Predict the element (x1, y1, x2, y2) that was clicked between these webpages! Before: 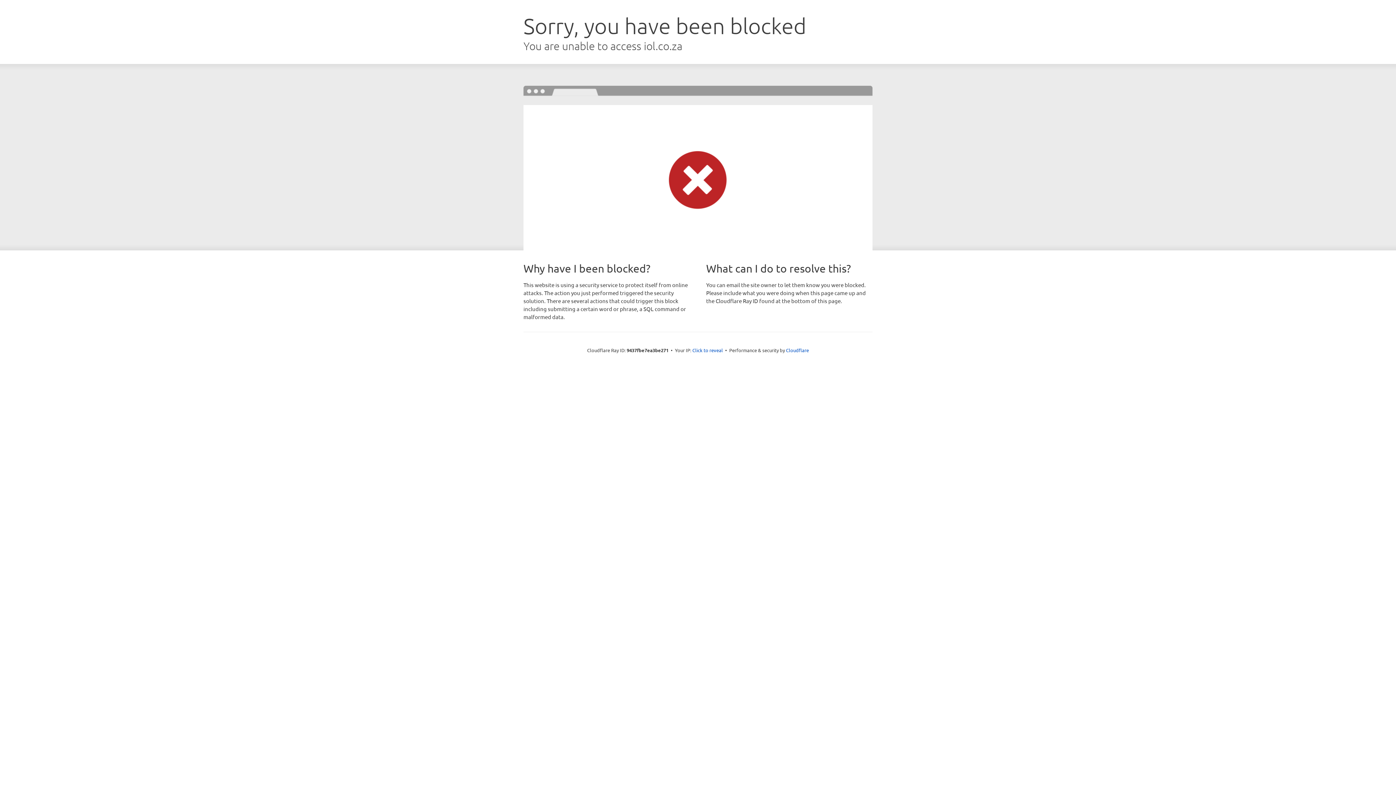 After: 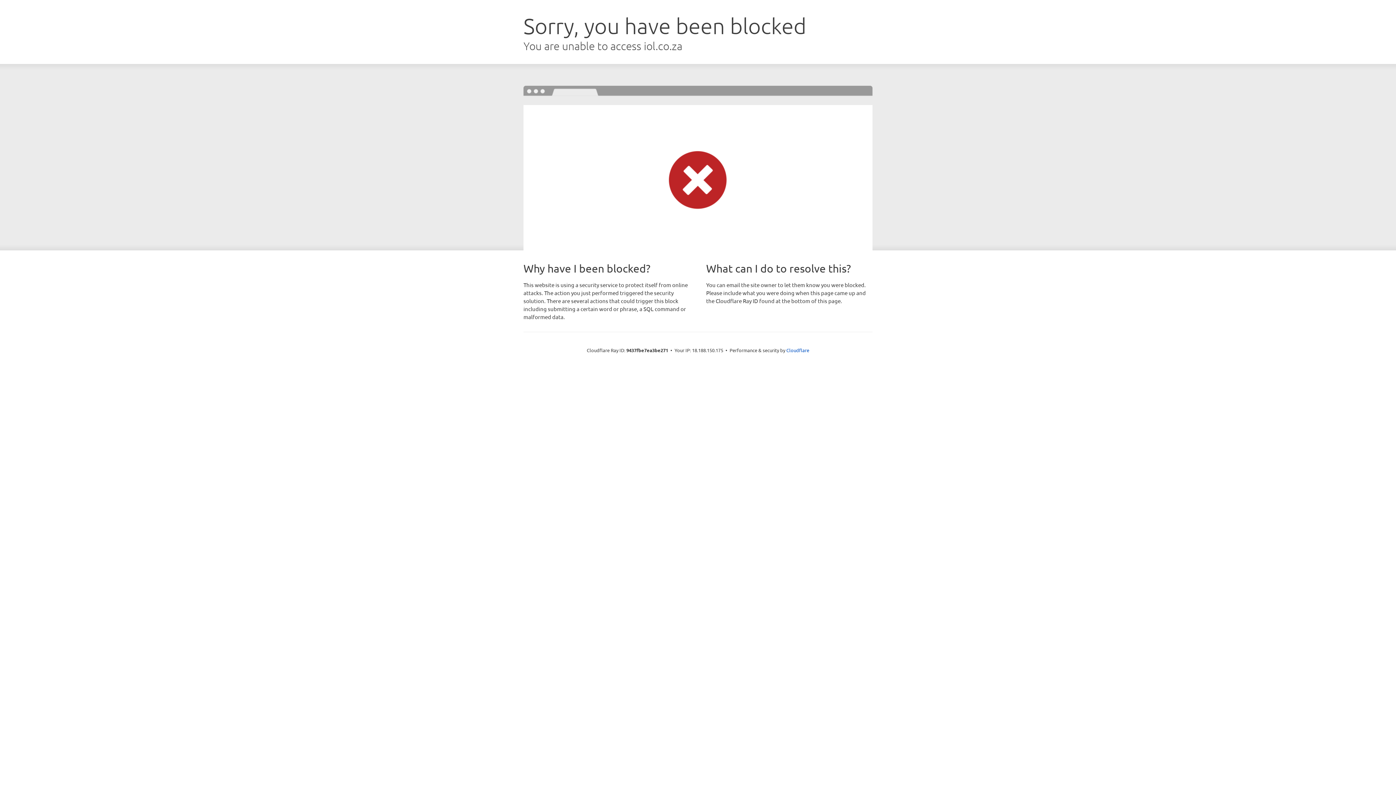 Action: label: Click to reveal bbox: (692, 346, 723, 353)